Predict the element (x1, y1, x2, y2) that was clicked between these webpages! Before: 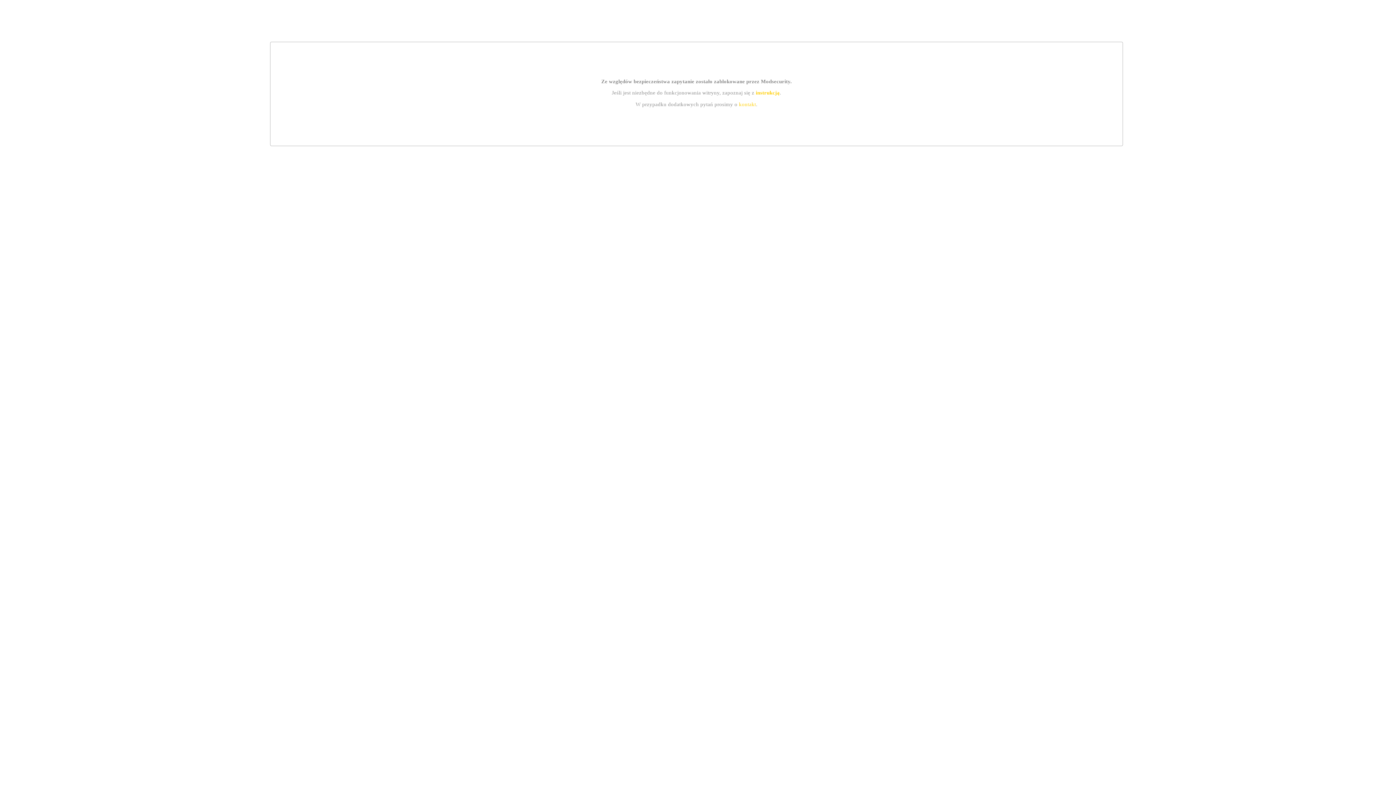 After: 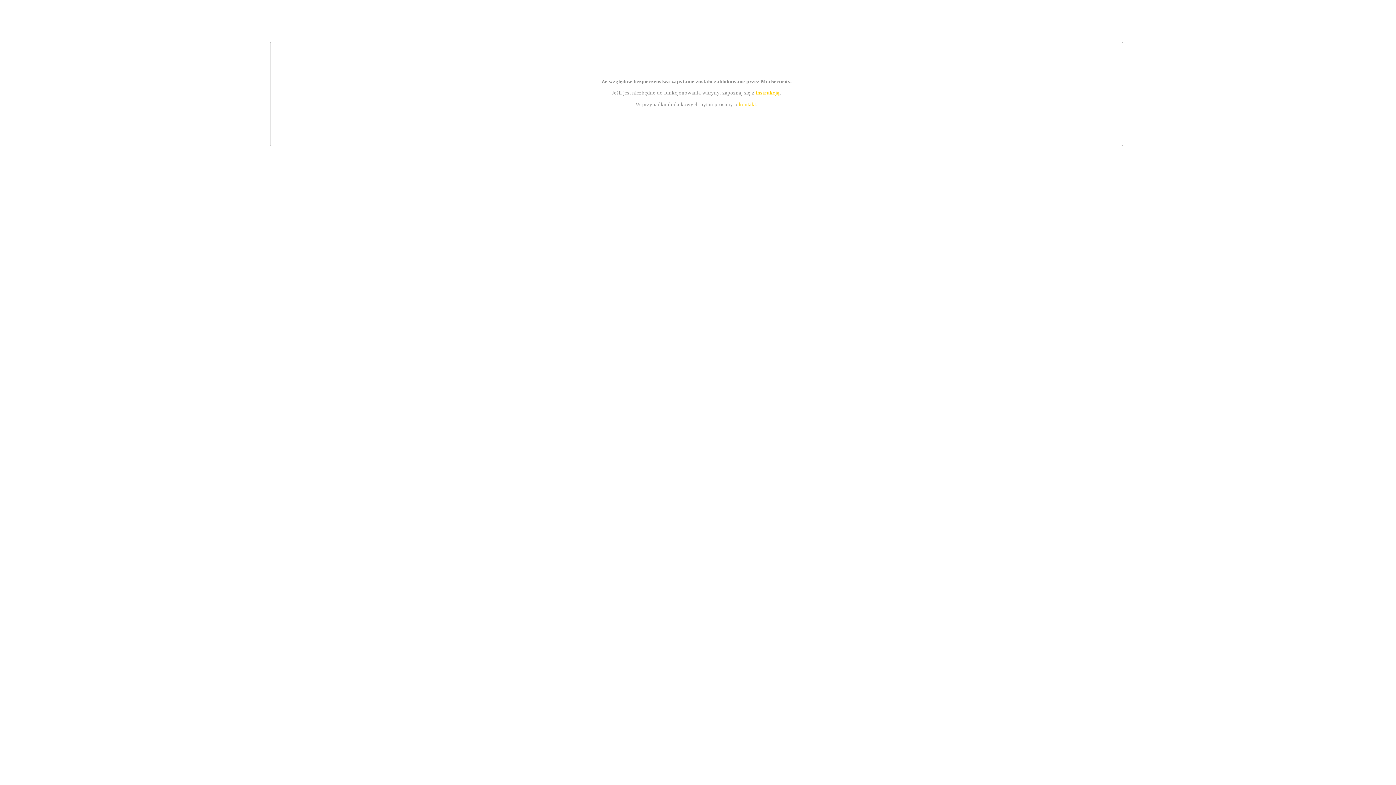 Action: bbox: (755, 89, 779, 95) label: instrukcją